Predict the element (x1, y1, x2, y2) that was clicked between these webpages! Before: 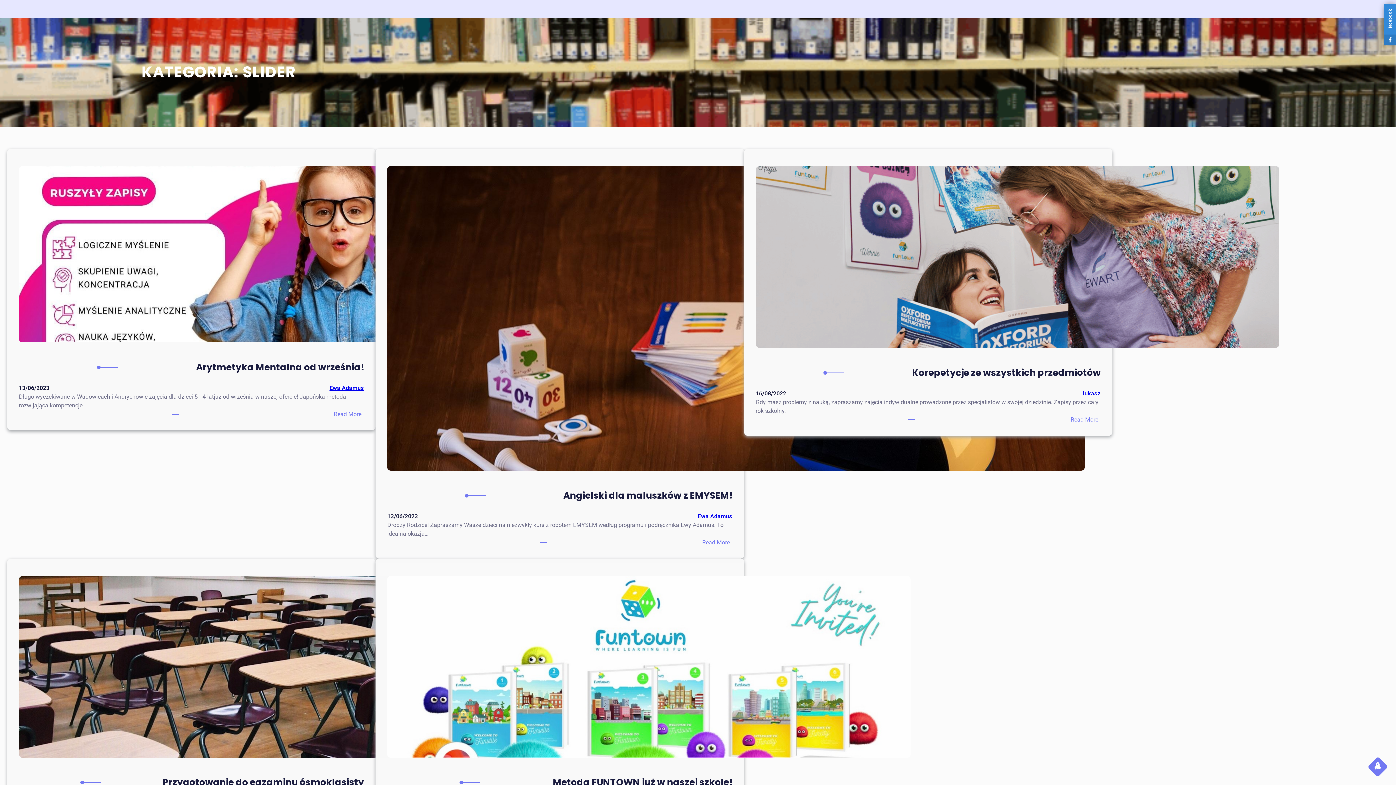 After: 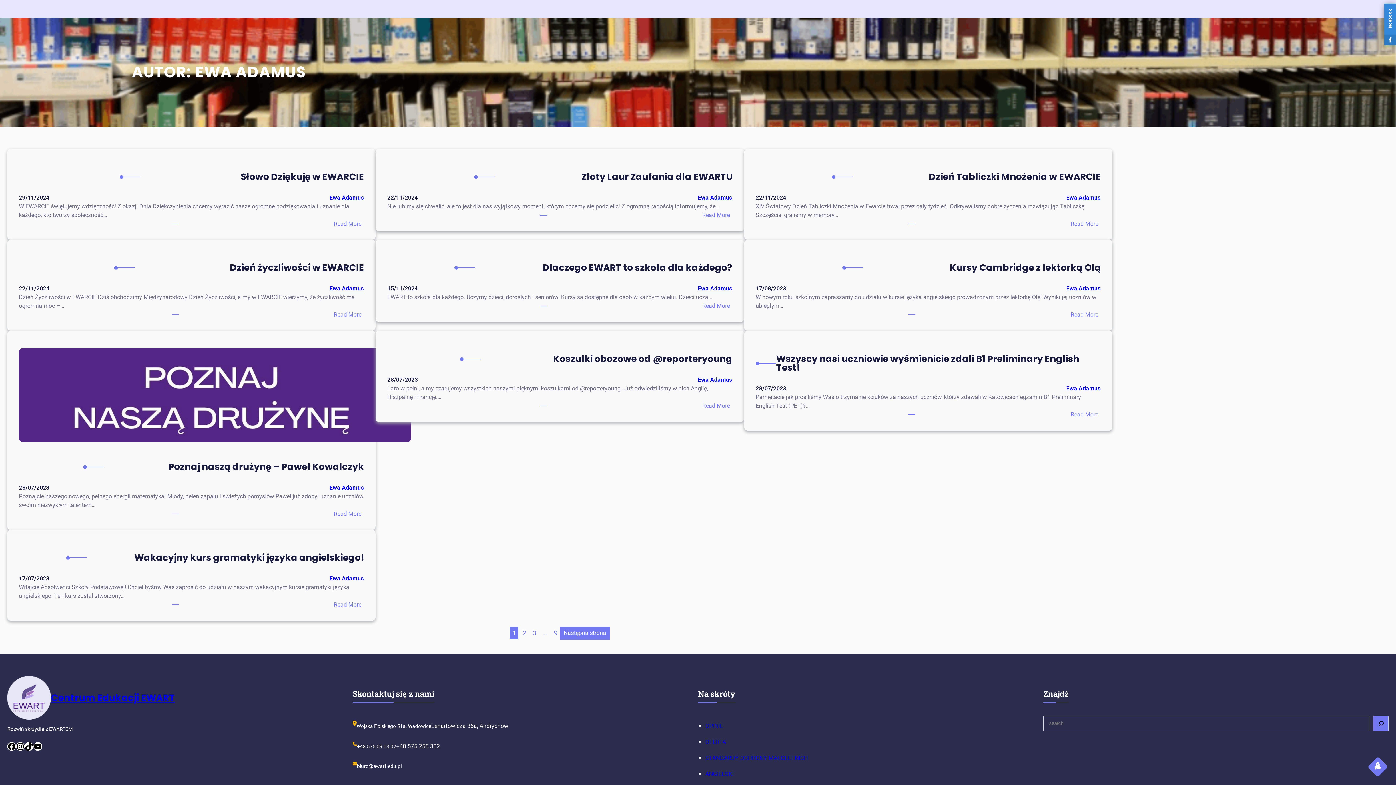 Action: bbox: (329, 384, 364, 391) label: Ewa Adamus